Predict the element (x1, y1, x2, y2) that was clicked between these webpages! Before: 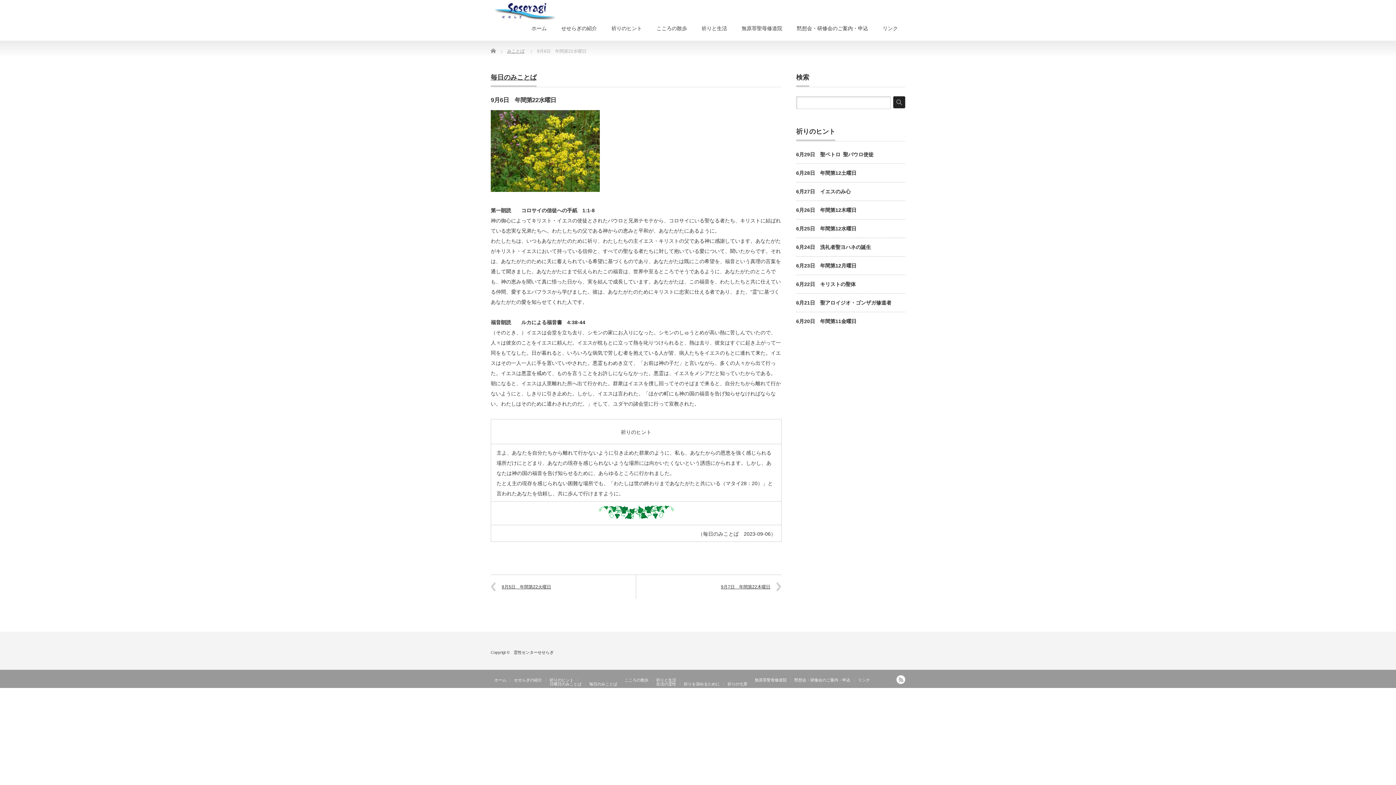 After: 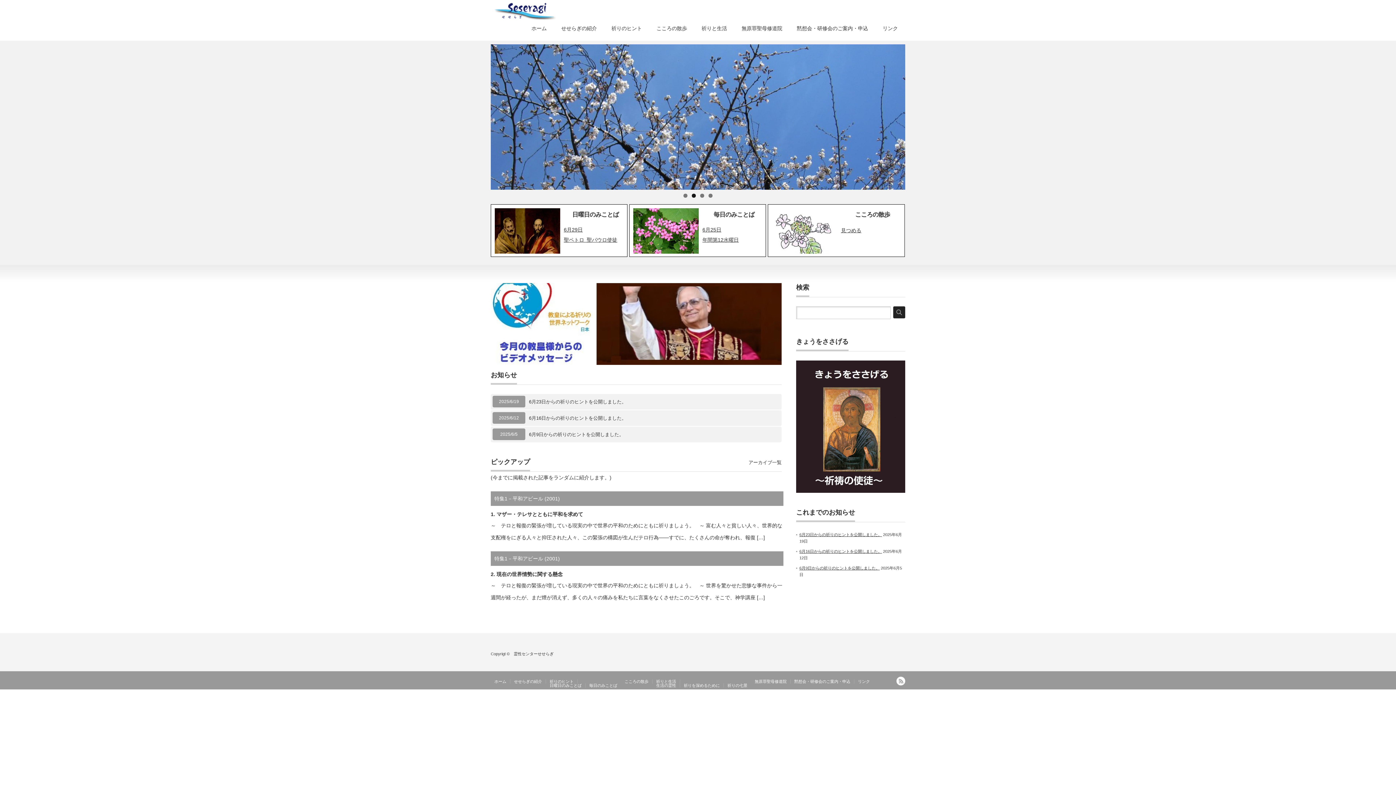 Action: bbox: (524, 17, 554, 40) label: ホーム